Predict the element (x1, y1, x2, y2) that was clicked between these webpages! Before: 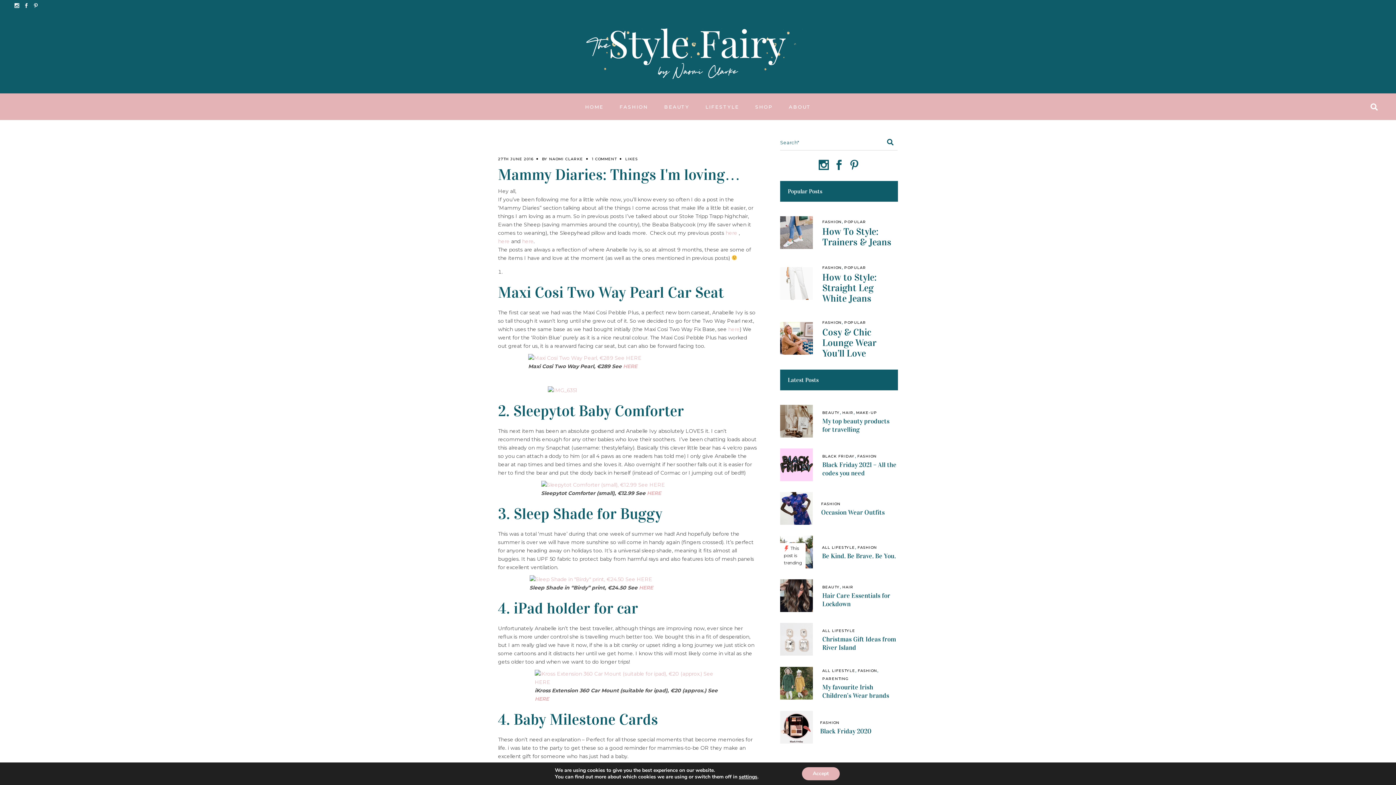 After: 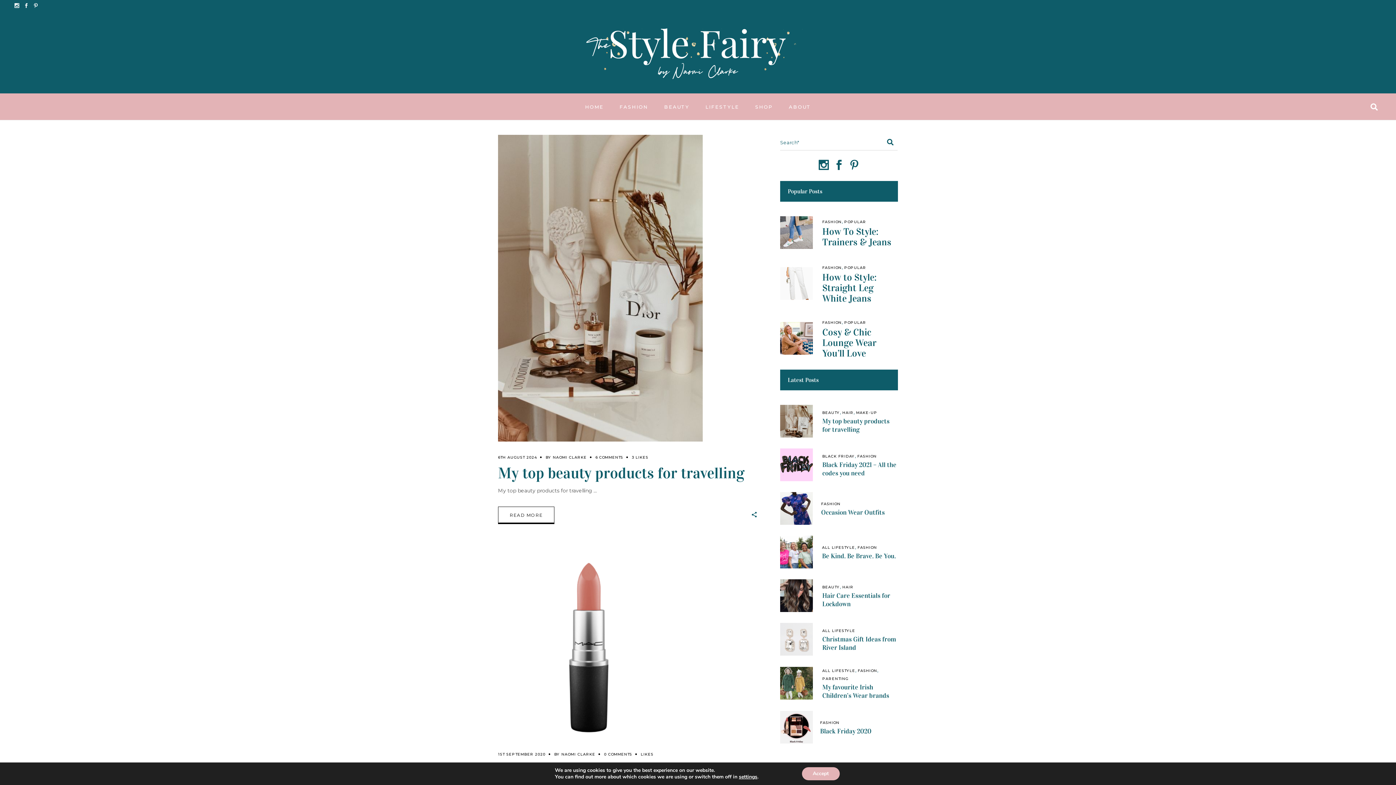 Action: bbox: (856, 410, 877, 415) label: MAKE-UP